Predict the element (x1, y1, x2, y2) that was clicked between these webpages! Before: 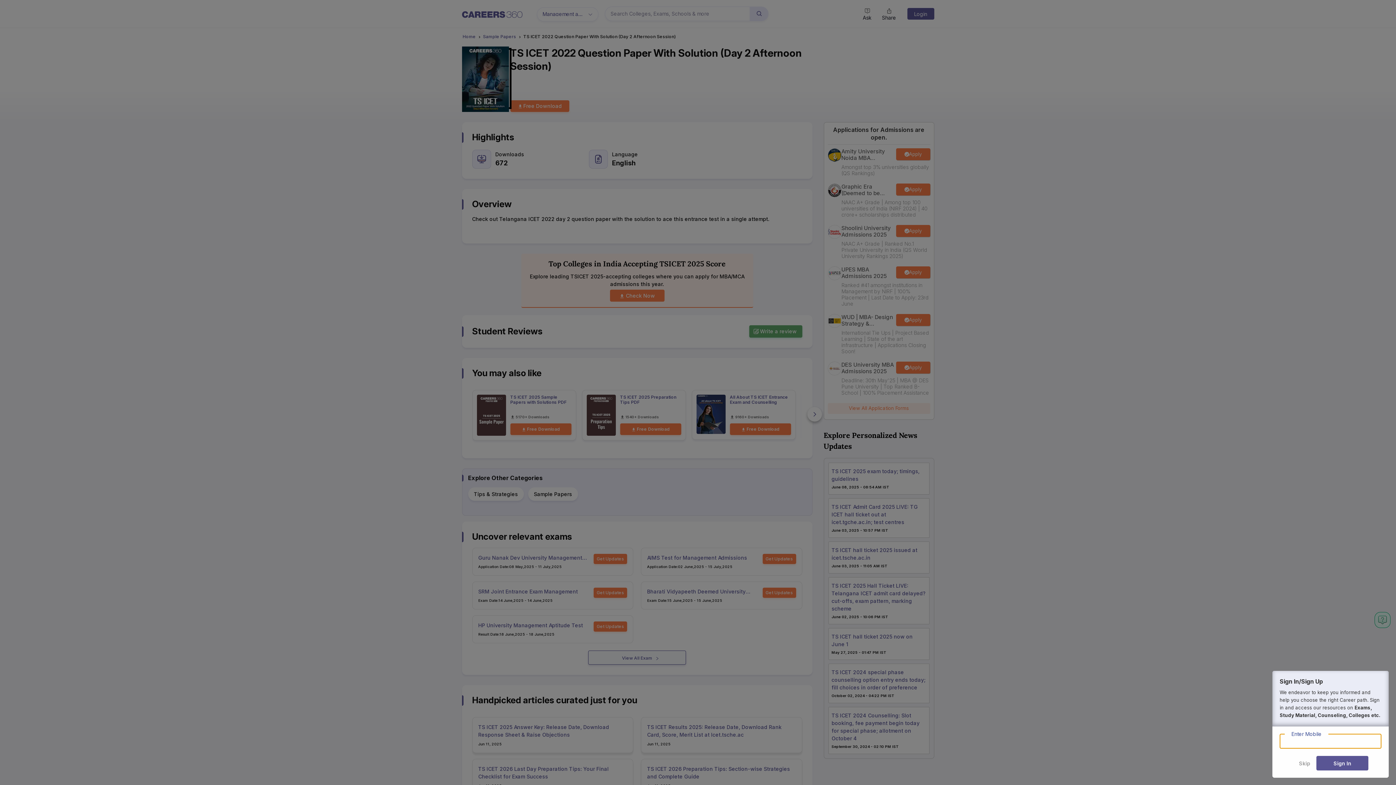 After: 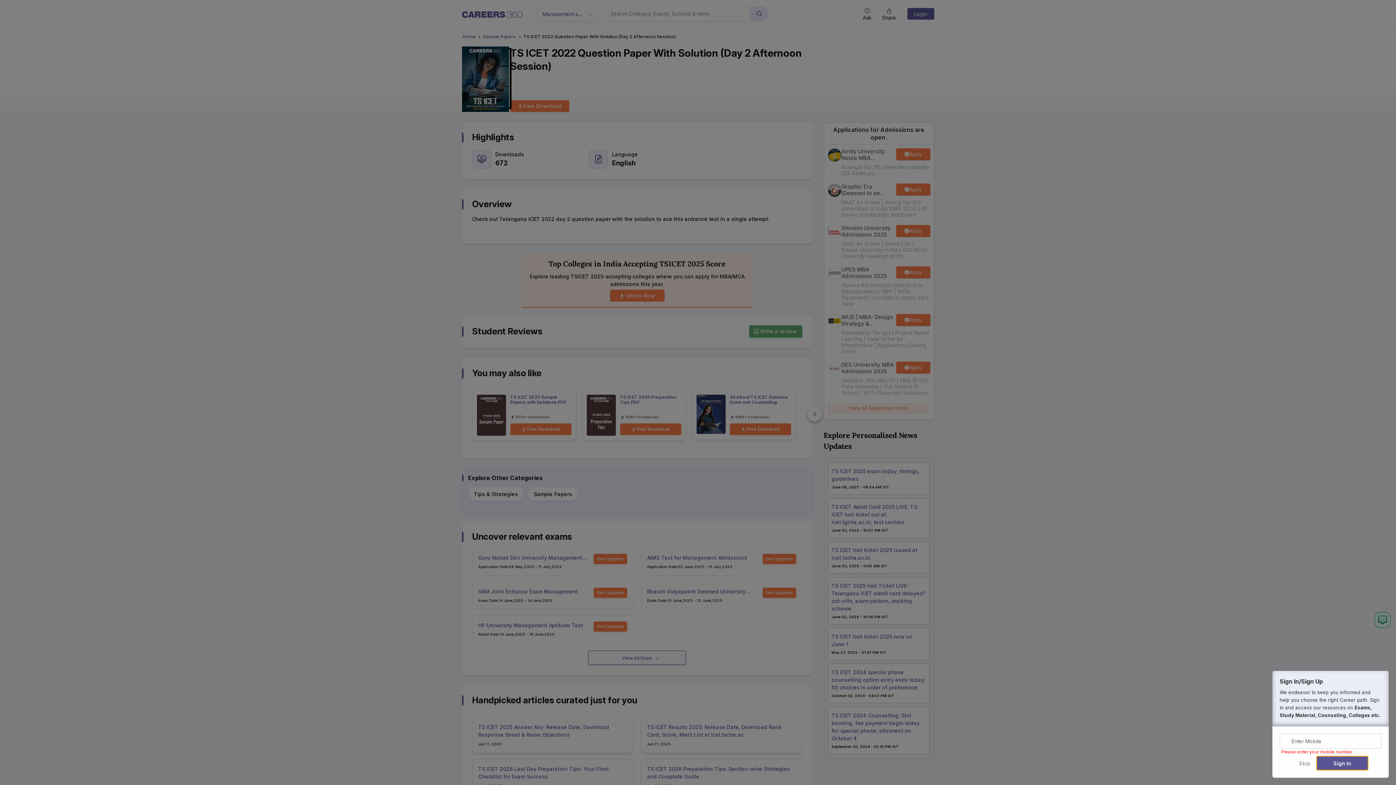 Action: label: Sign In bbox: (1316, 756, 1368, 770)